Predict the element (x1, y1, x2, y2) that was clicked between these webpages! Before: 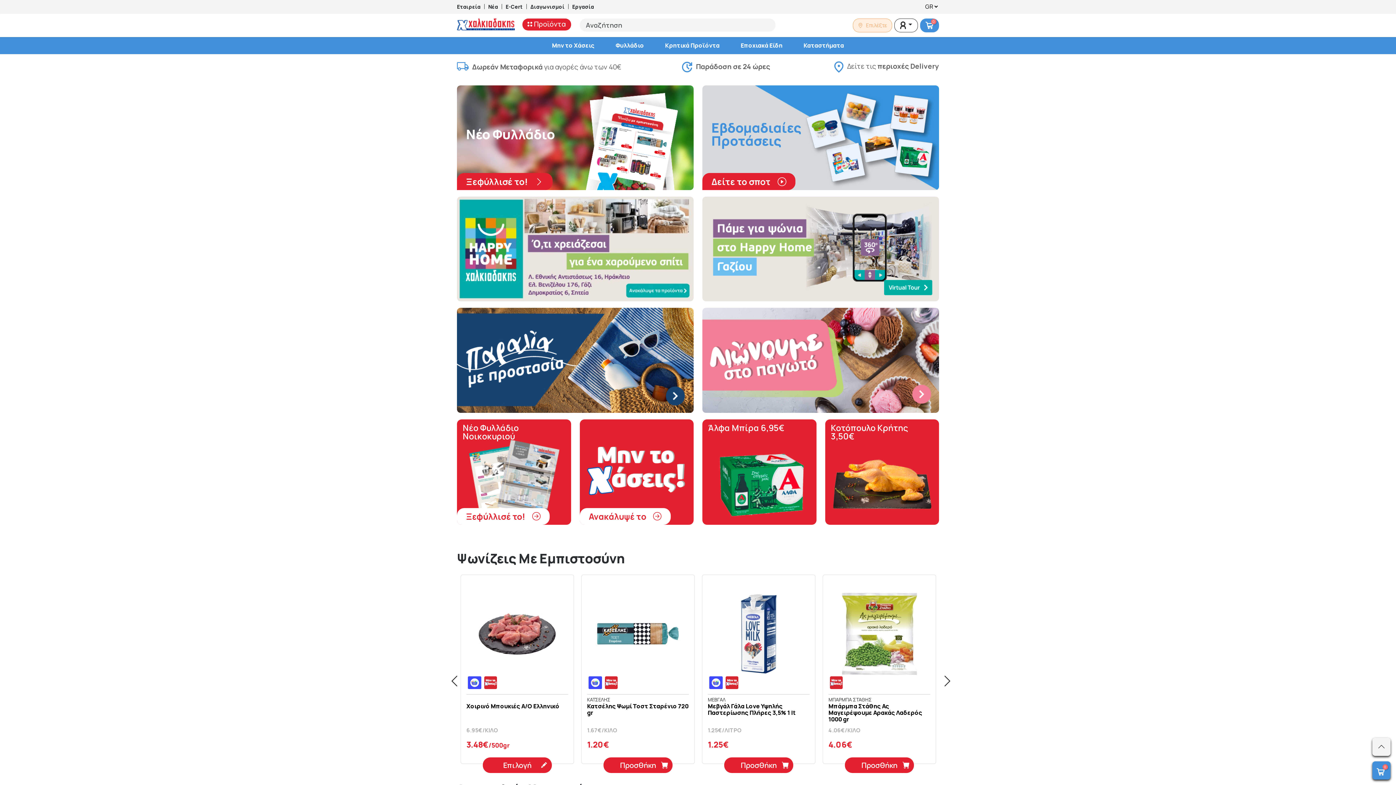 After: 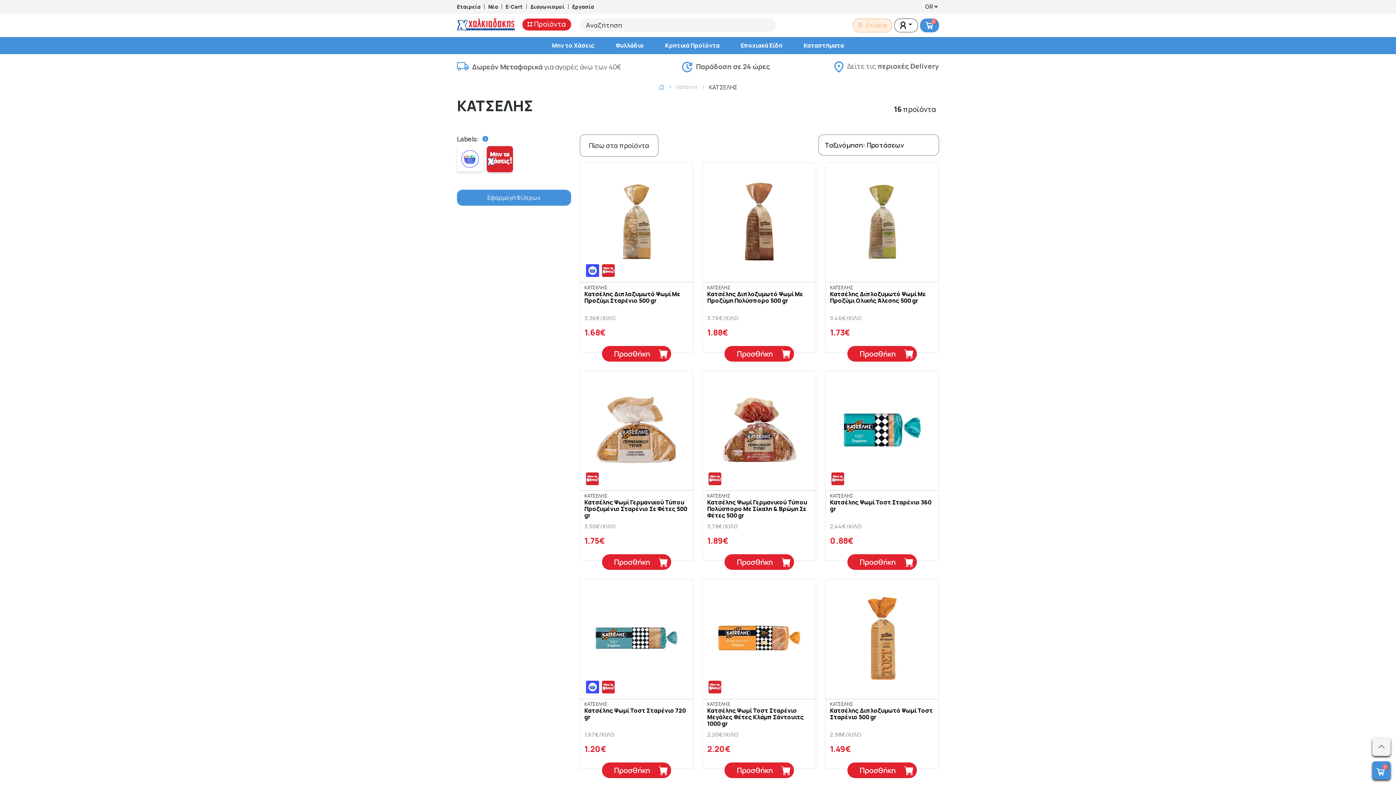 Action: label: ΚΑΤΣΕΛΗΣ bbox: (587, 696, 689, 703)